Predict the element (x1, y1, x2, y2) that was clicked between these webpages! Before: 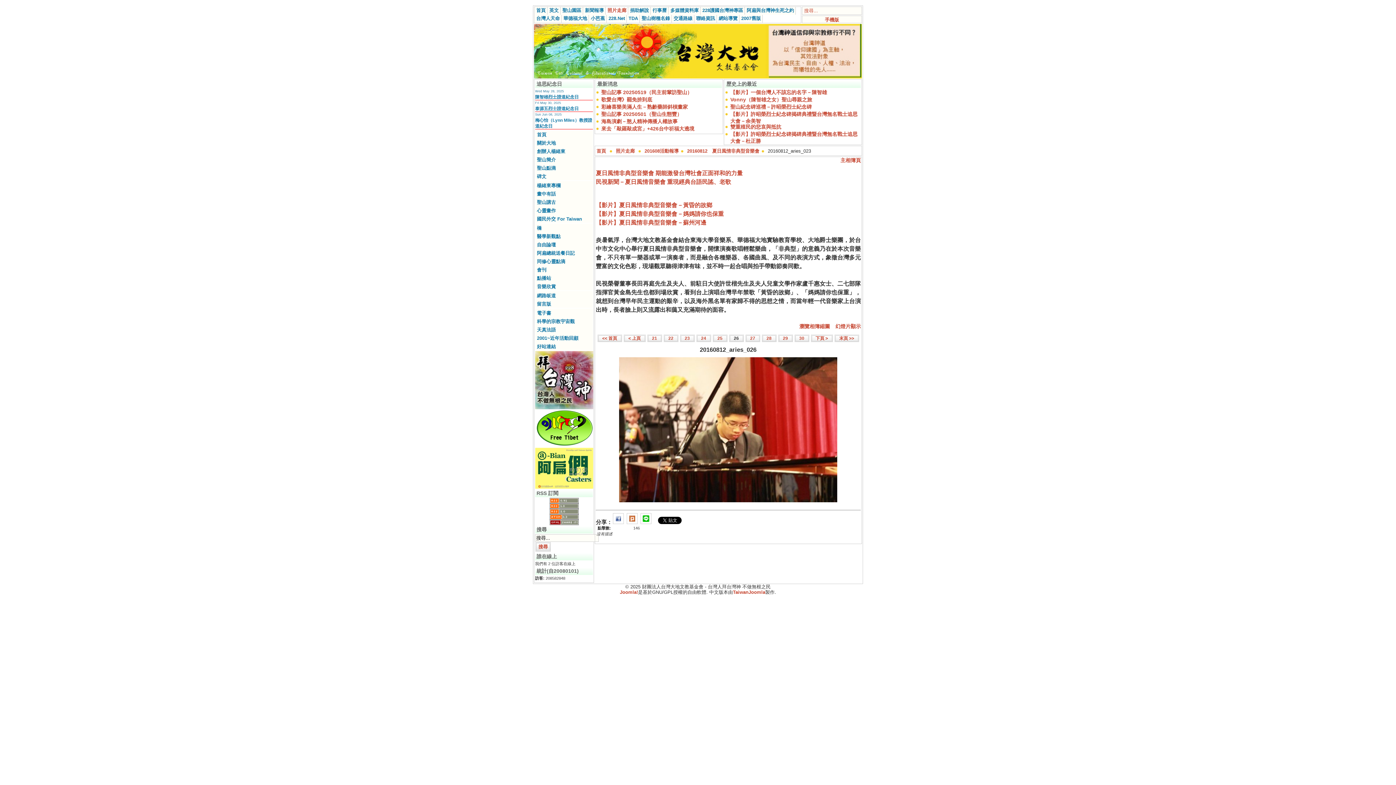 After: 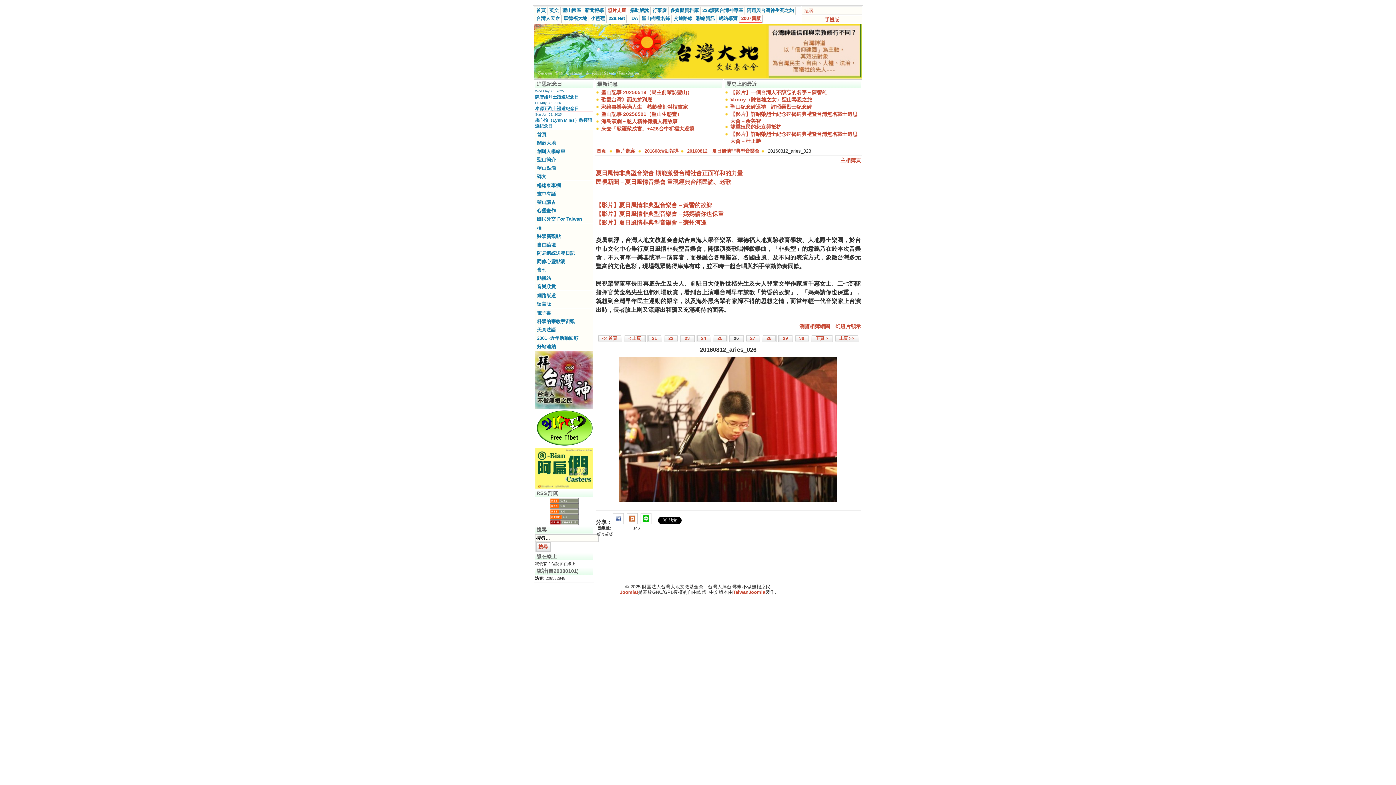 Action: bbox: (739, 14, 762, 22) label: 2007舊版